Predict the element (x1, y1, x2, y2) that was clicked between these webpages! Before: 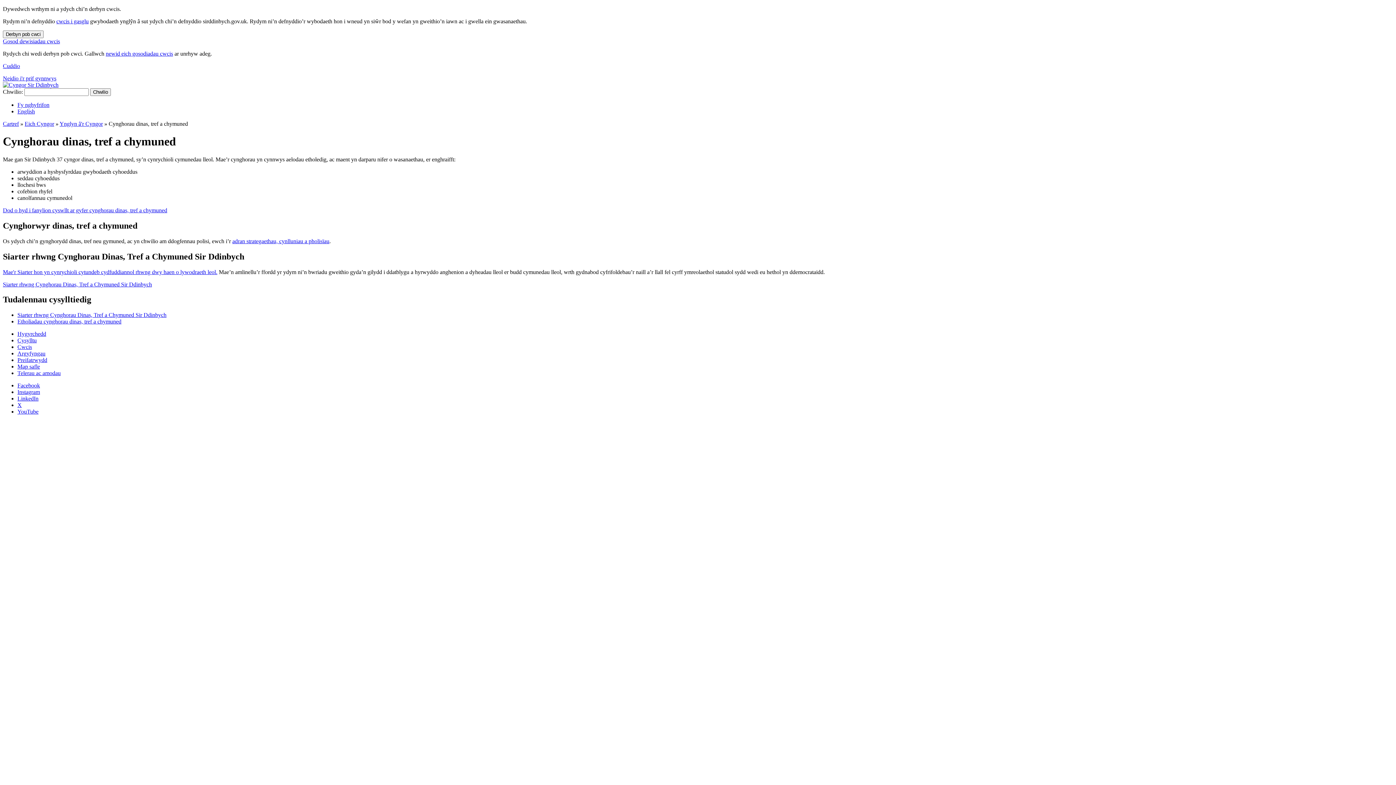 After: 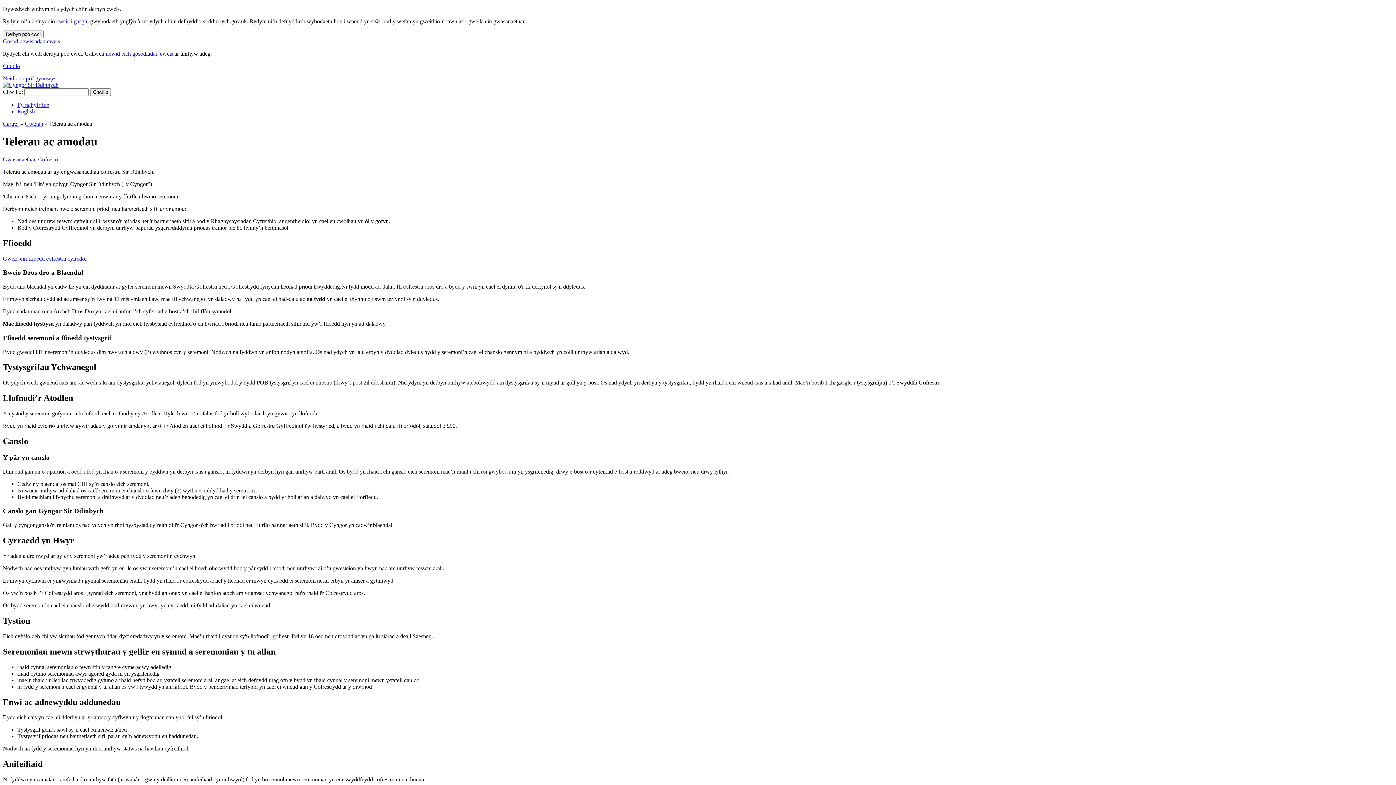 Action: bbox: (17, 370, 60, 376) label: Telerau ac amodau